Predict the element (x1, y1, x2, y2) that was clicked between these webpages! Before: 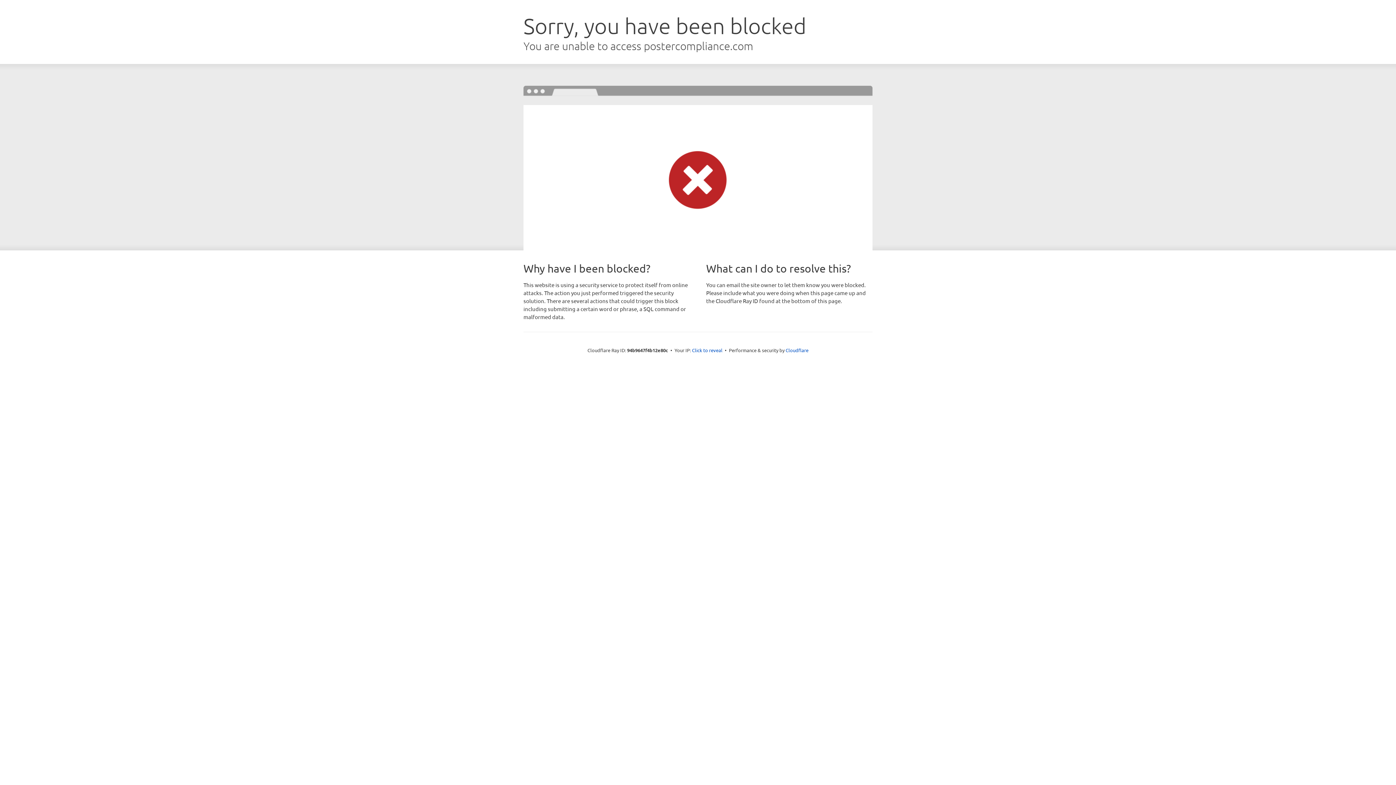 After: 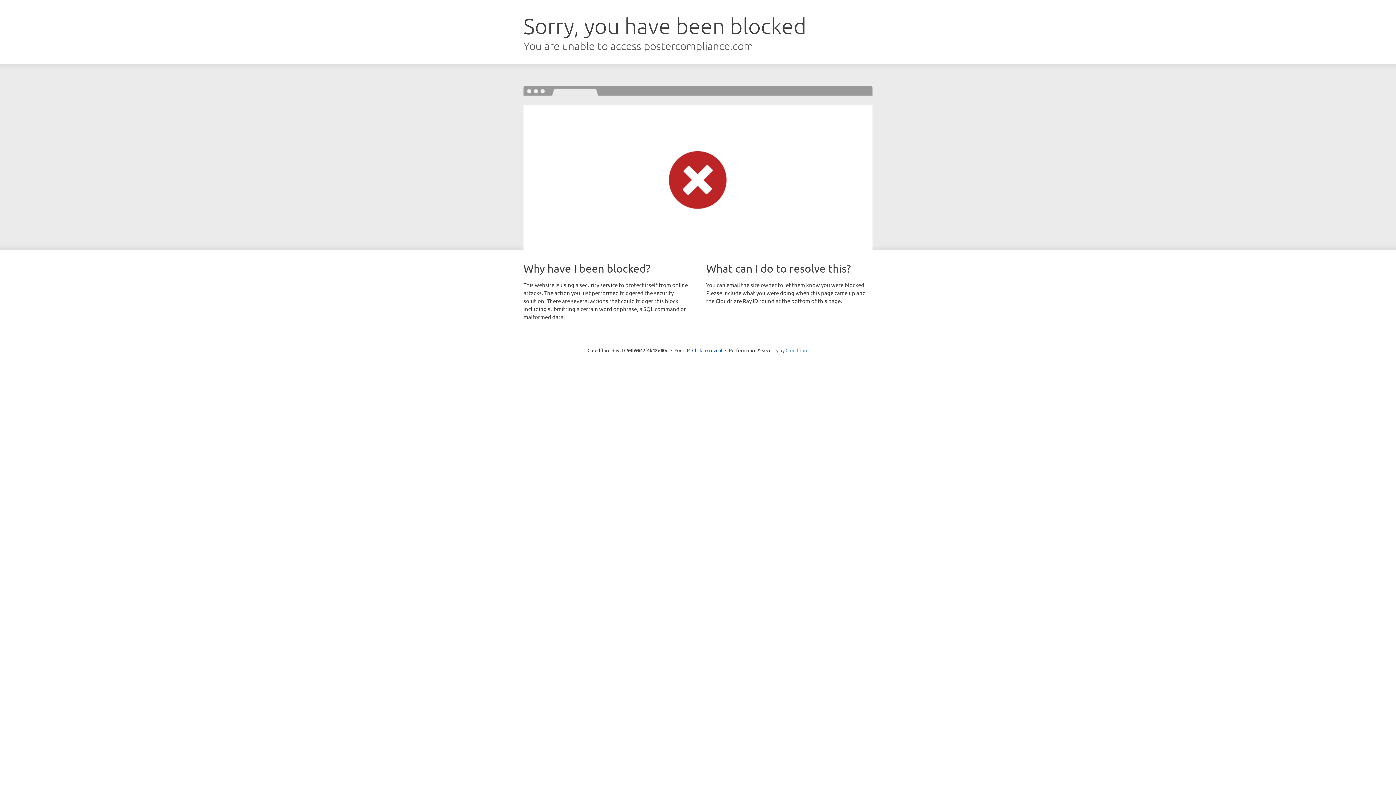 Action: label: Cloudflare bbox: (785, 347, 808, 353)